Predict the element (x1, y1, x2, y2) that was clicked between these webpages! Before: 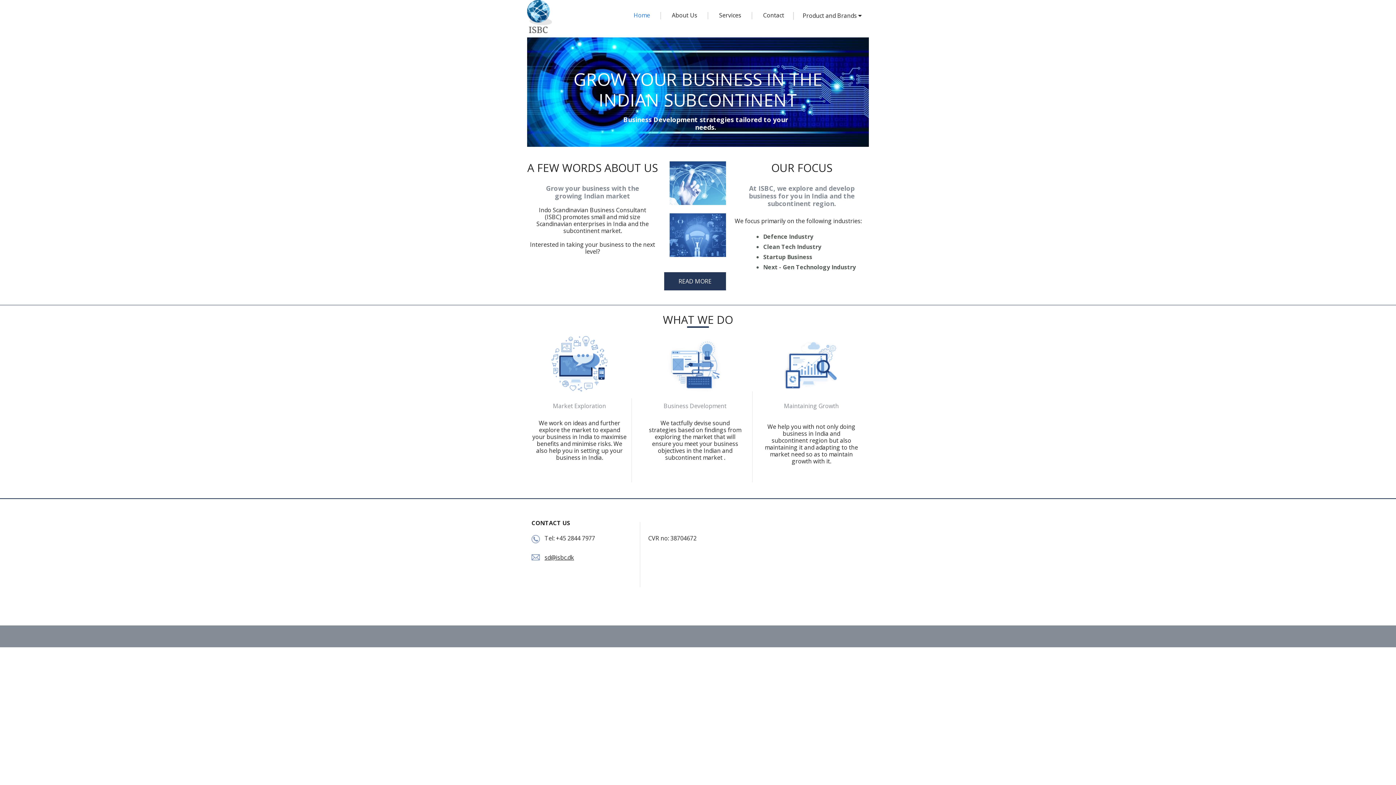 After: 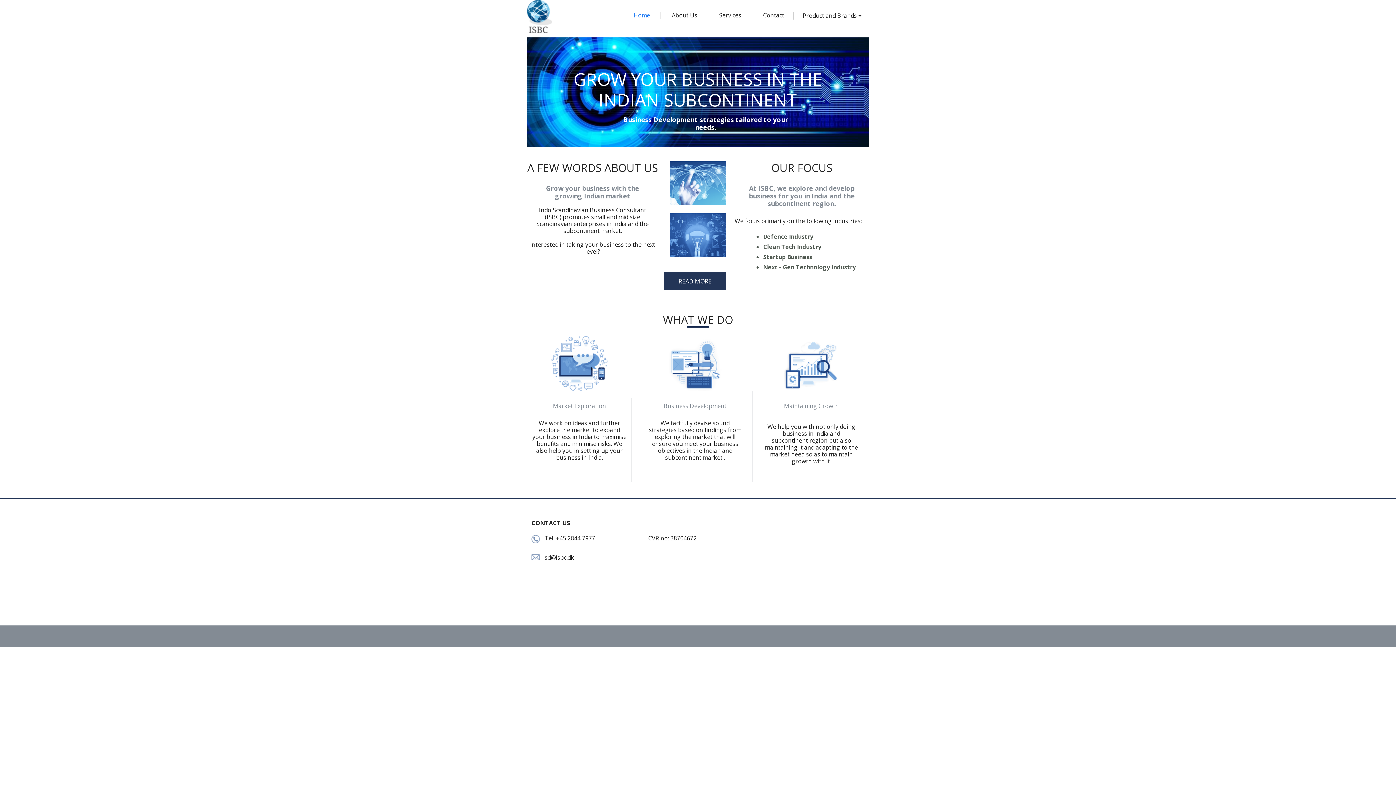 Action: bbox: (531, 554, 540, 560)